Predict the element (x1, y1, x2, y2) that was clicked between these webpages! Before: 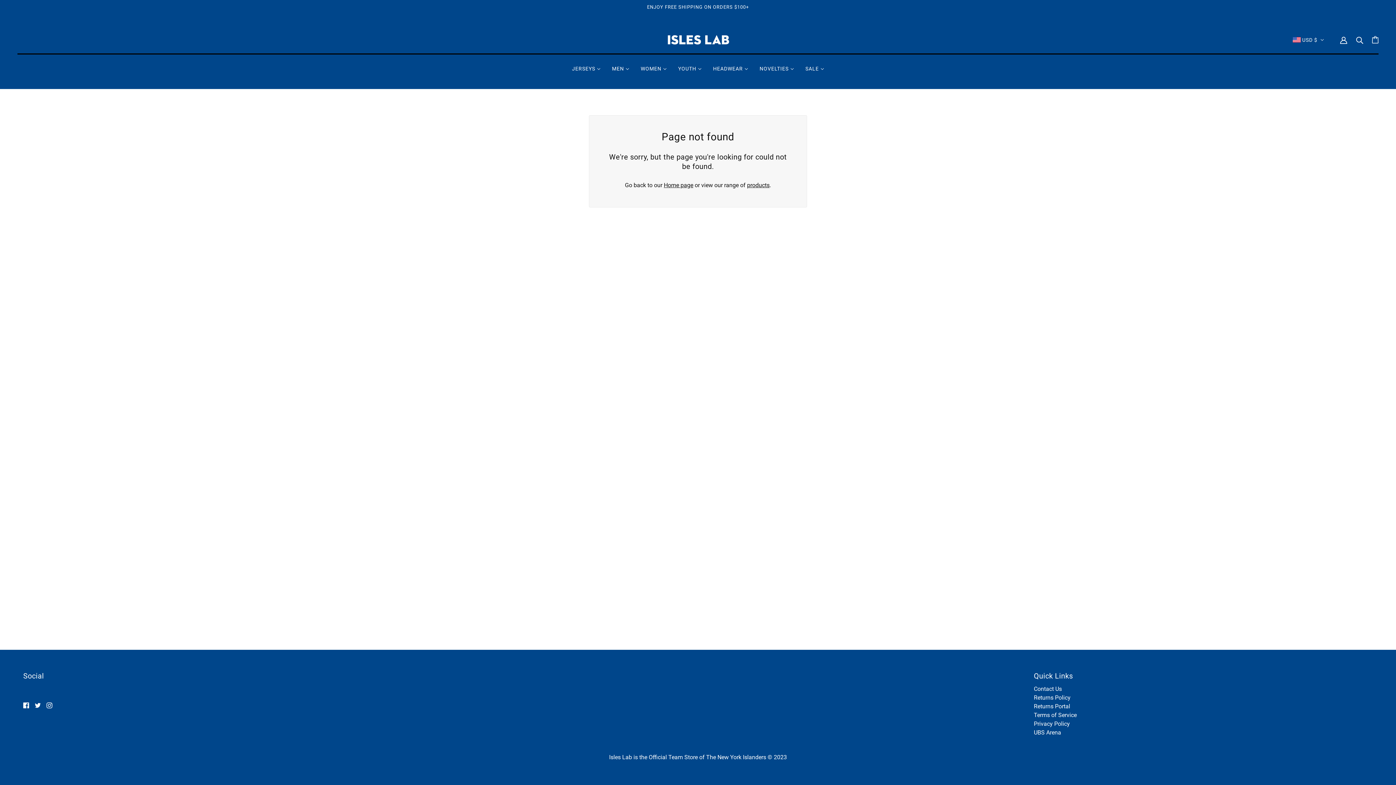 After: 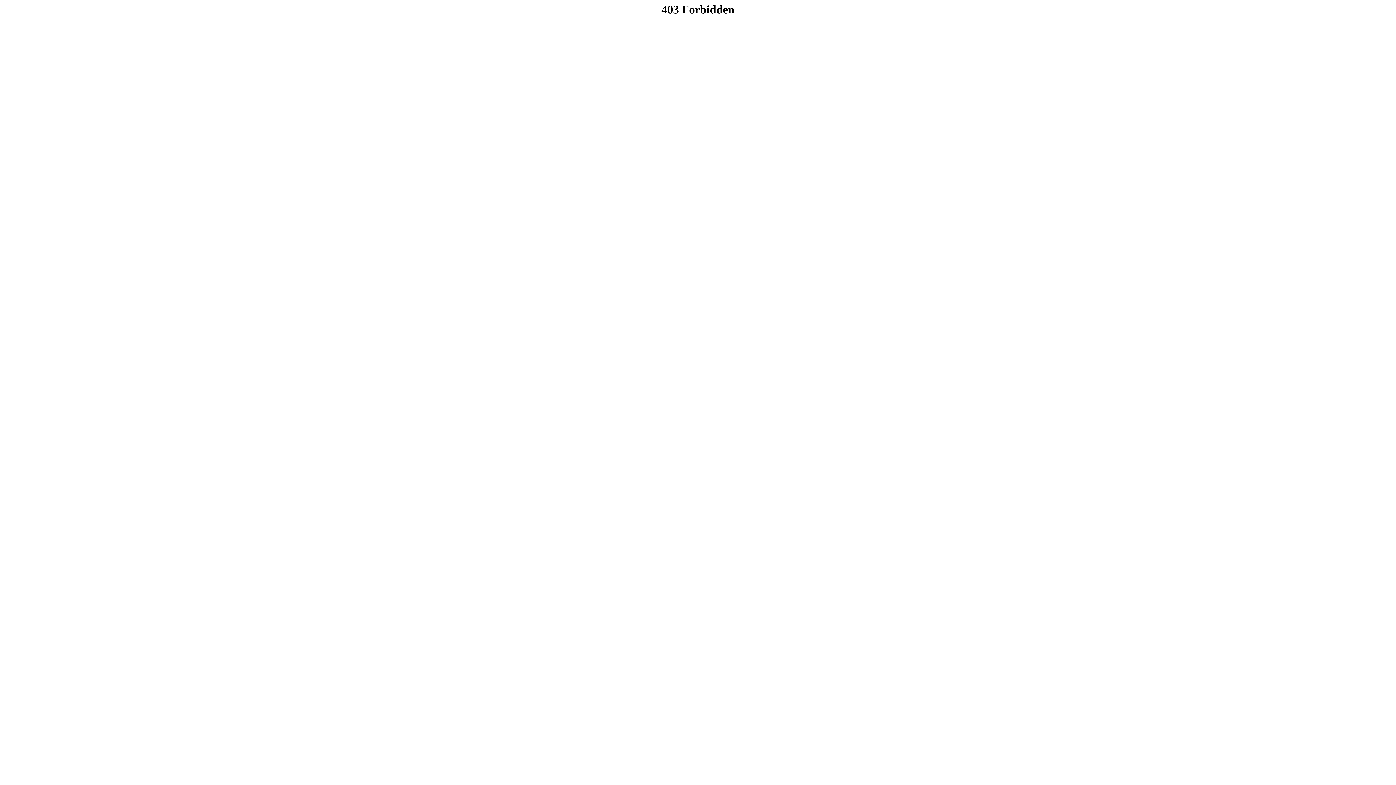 Action: label: Returns Portal bbox: (1034, 703, 1070, 710)